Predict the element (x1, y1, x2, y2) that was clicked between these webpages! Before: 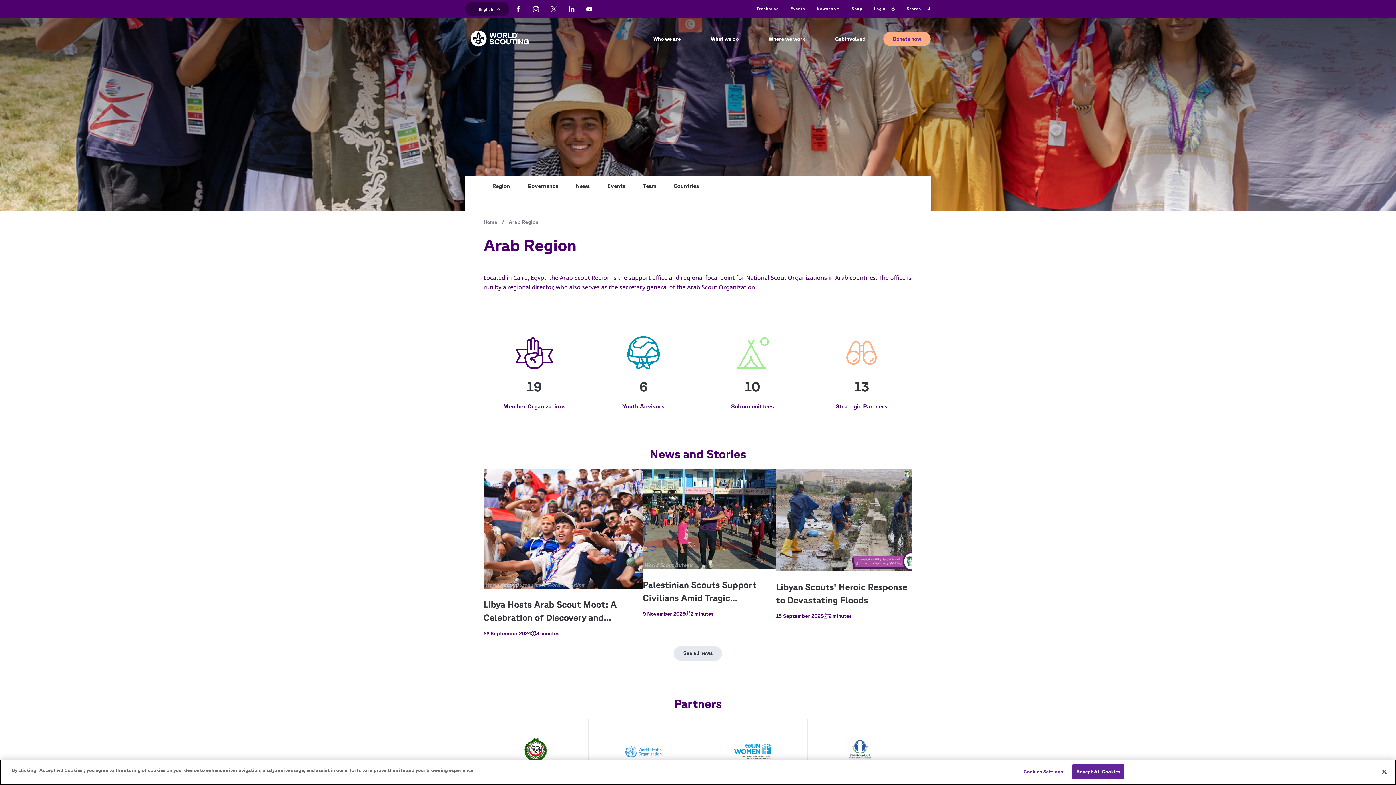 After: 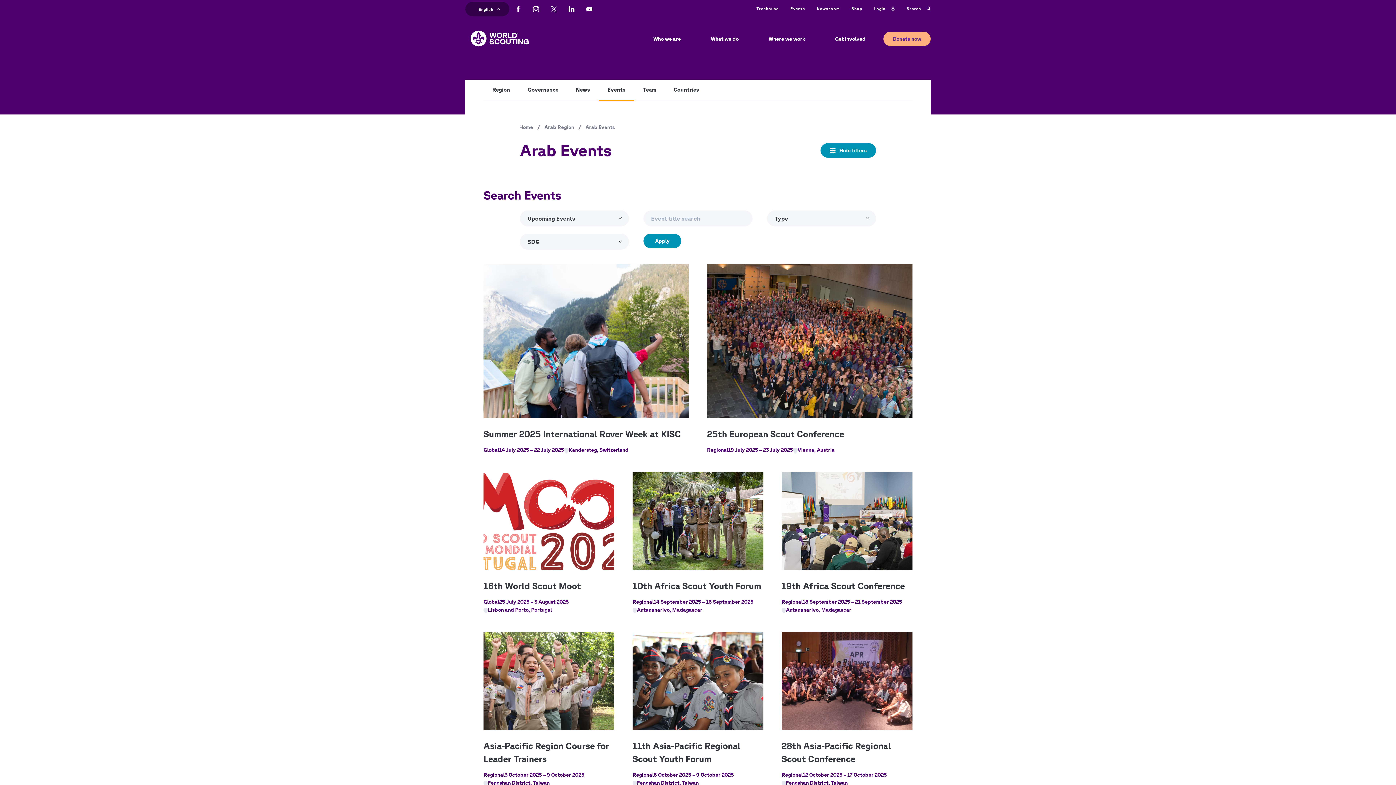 Action: label: Events bbox: (598, 176, 634, 196)